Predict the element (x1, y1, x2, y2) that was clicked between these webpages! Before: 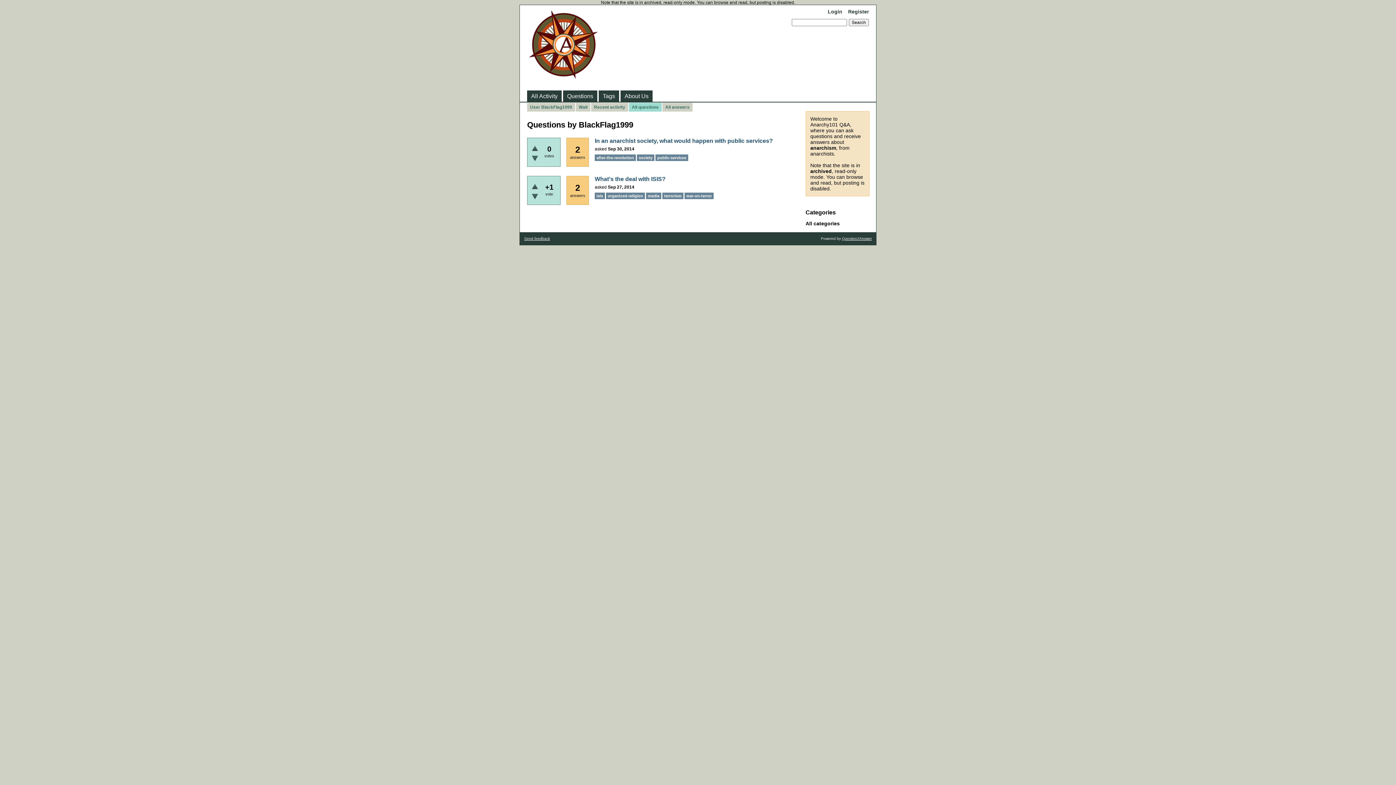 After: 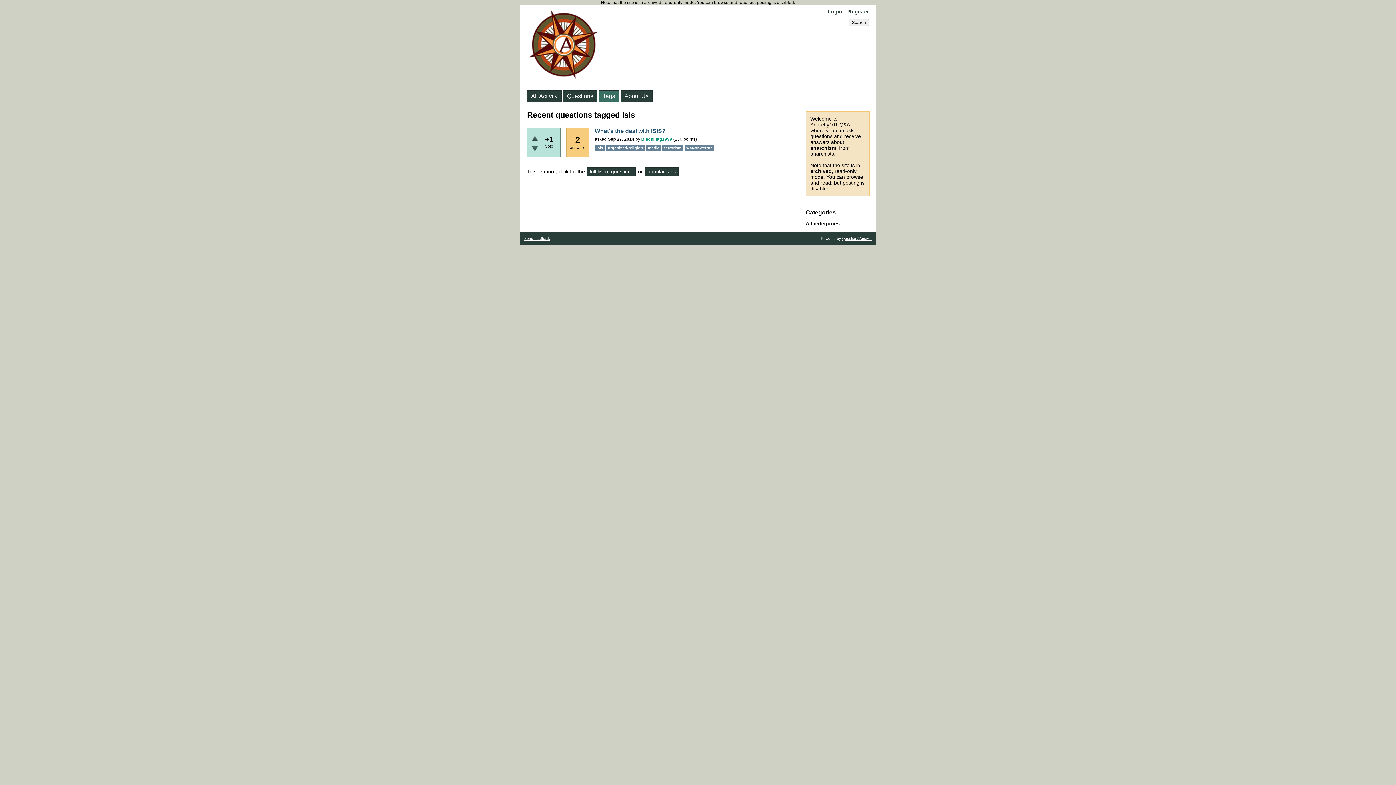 Action: label: isis bbox: (594, 192, 605, 199)